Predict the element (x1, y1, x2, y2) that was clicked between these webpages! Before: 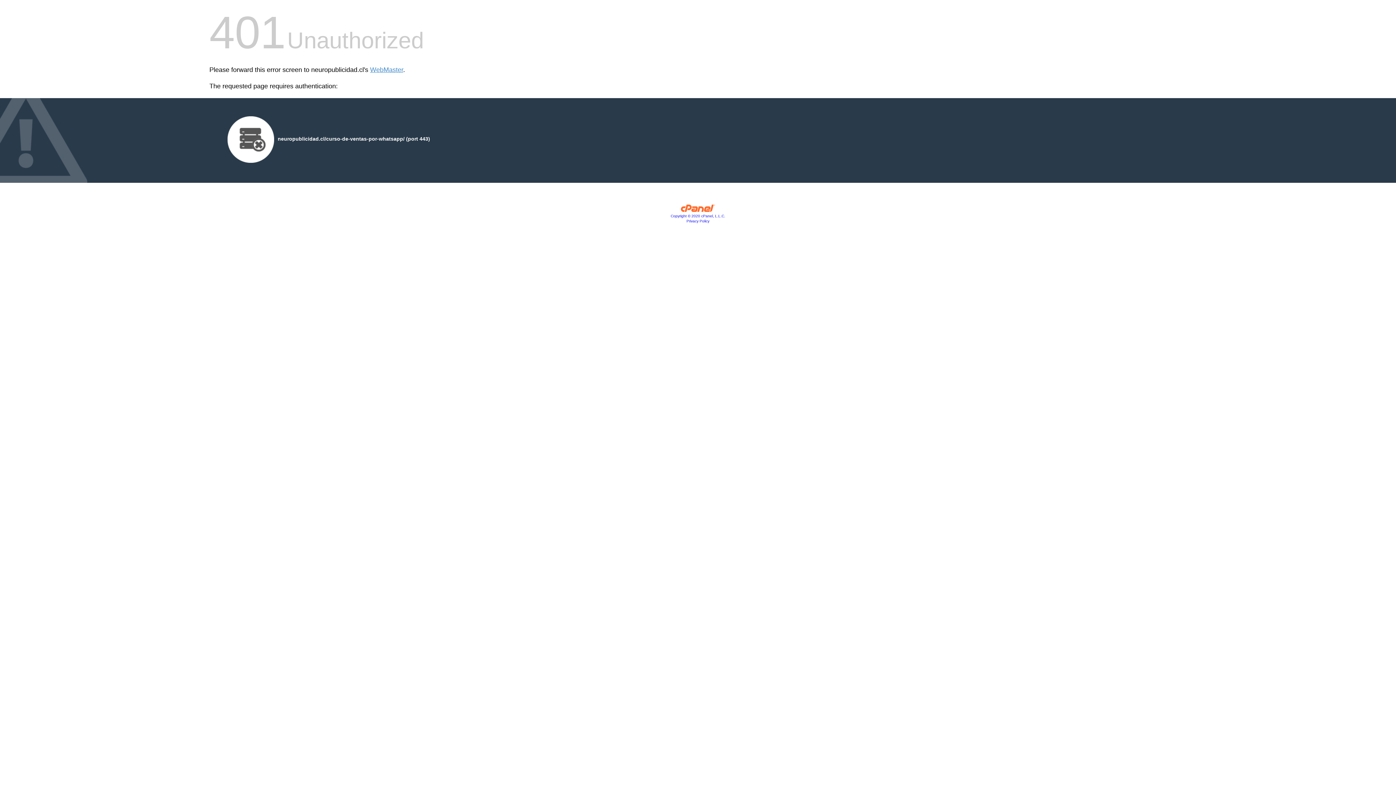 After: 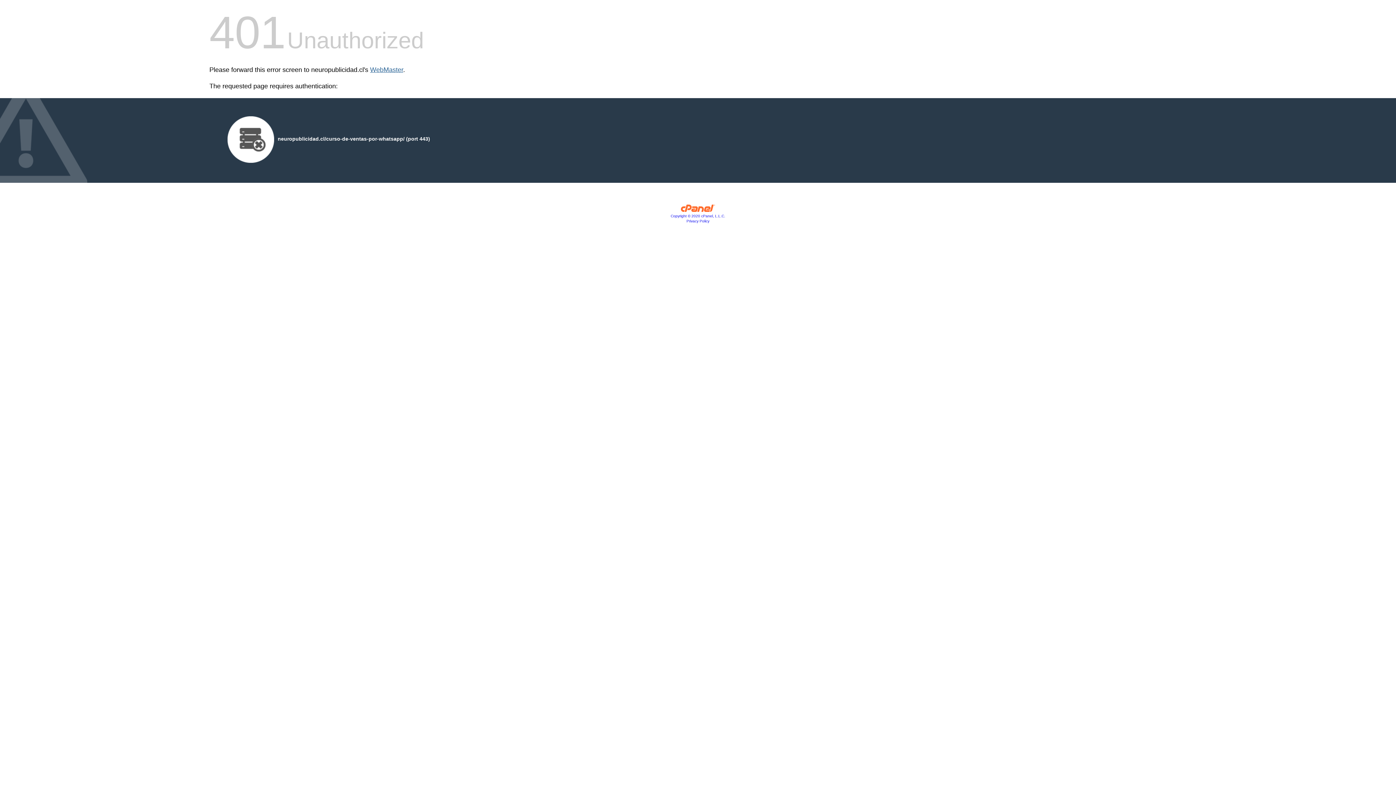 Action: bbox: (370, 66, 403, 73) label: WebMaster